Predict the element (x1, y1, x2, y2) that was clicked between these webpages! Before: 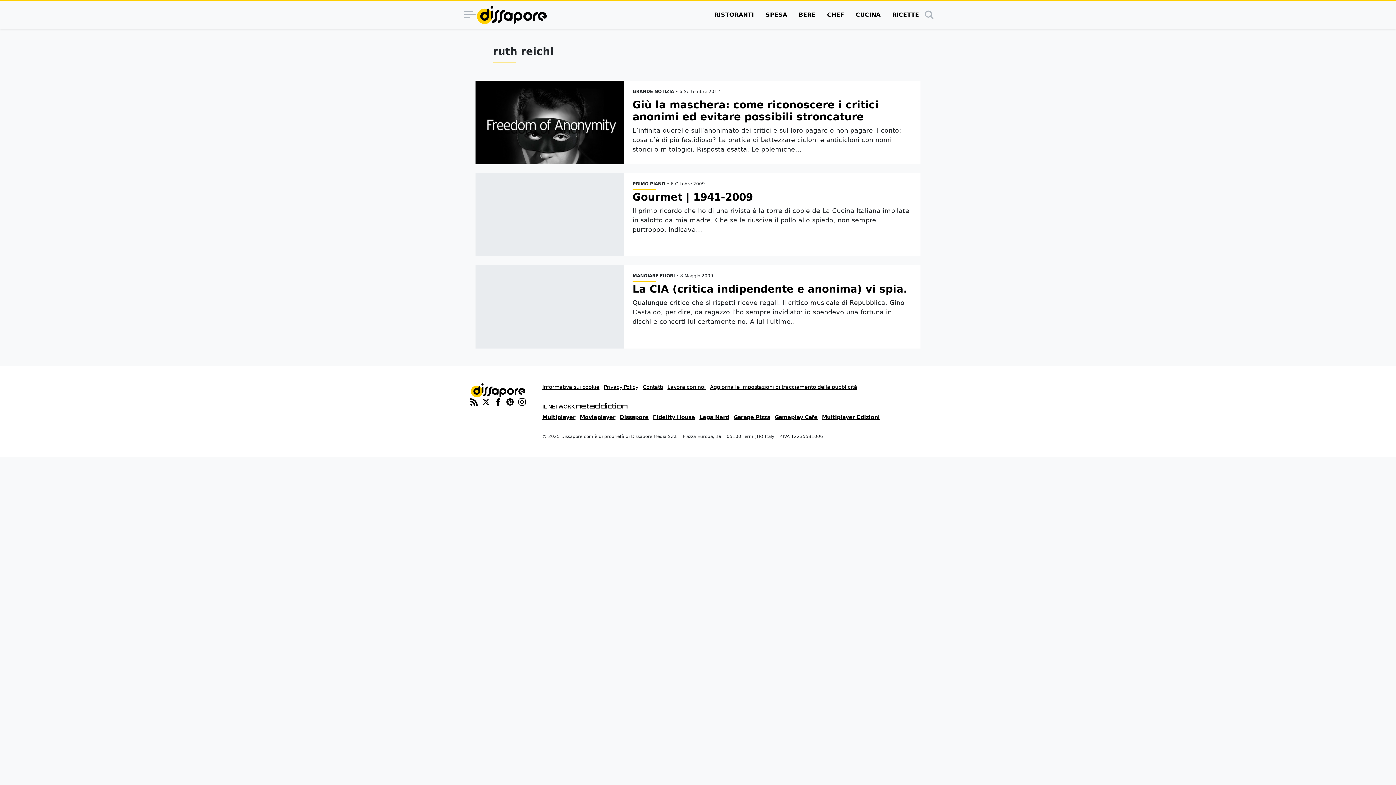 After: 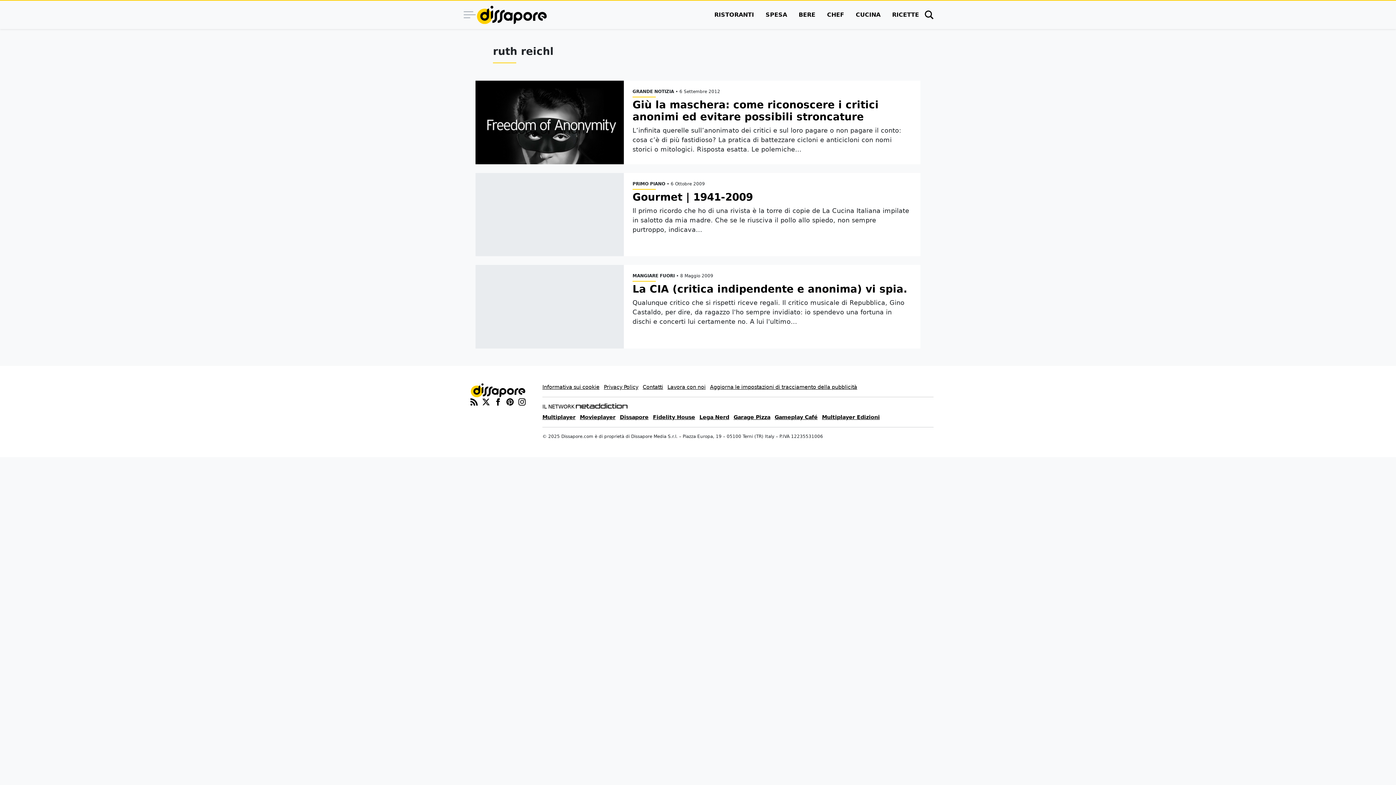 Action: bbox: (925, 11, 933, 18)